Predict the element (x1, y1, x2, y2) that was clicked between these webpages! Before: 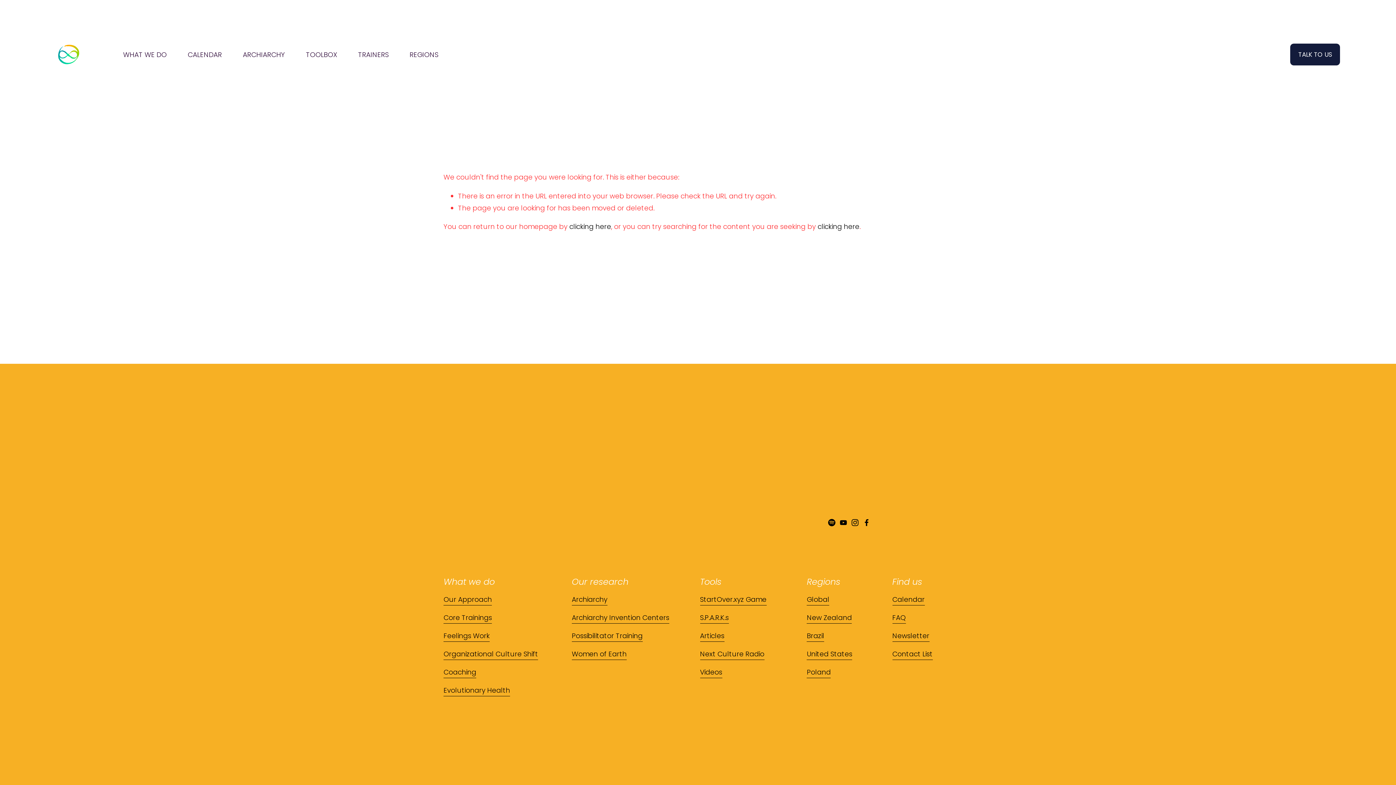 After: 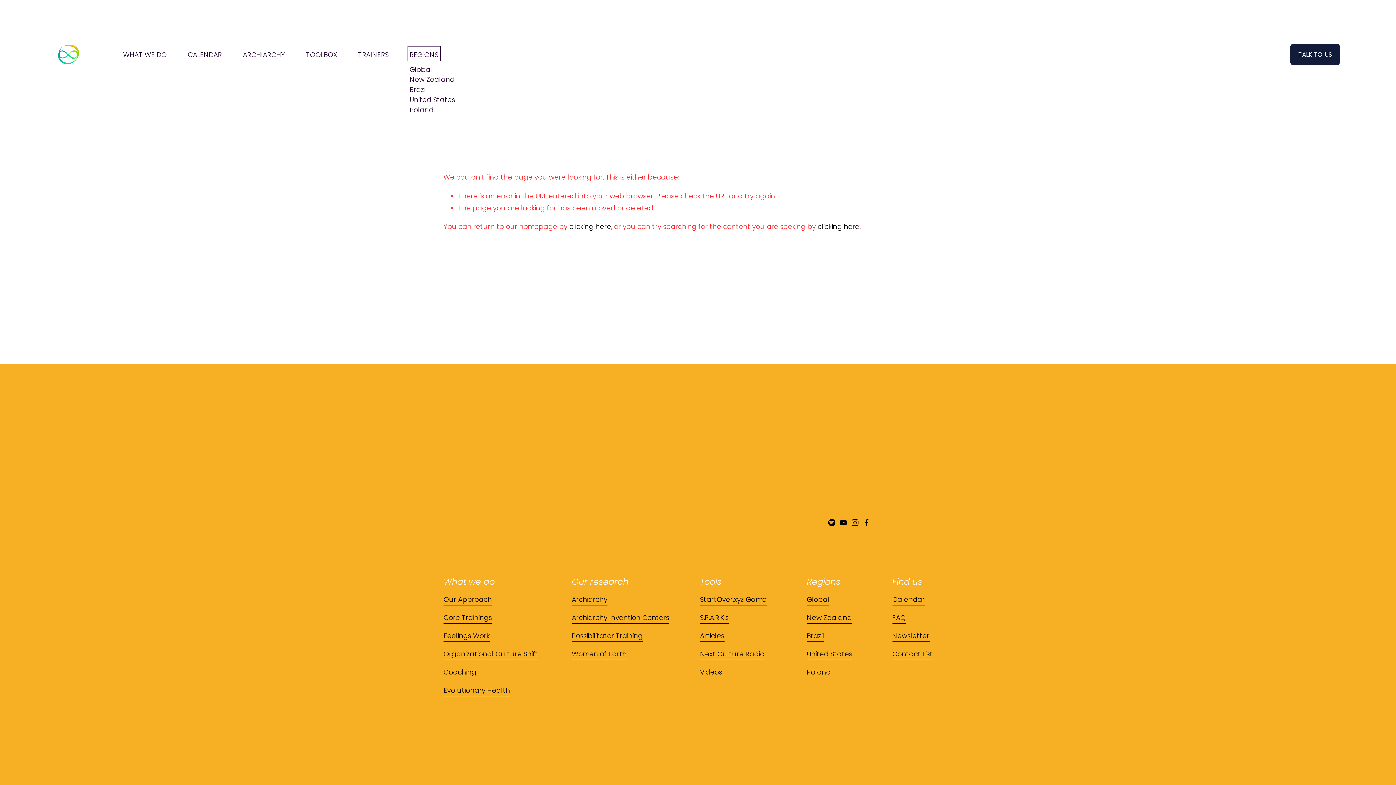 Action: label: folder dropdown bbox: (409, 47, 438, 61)